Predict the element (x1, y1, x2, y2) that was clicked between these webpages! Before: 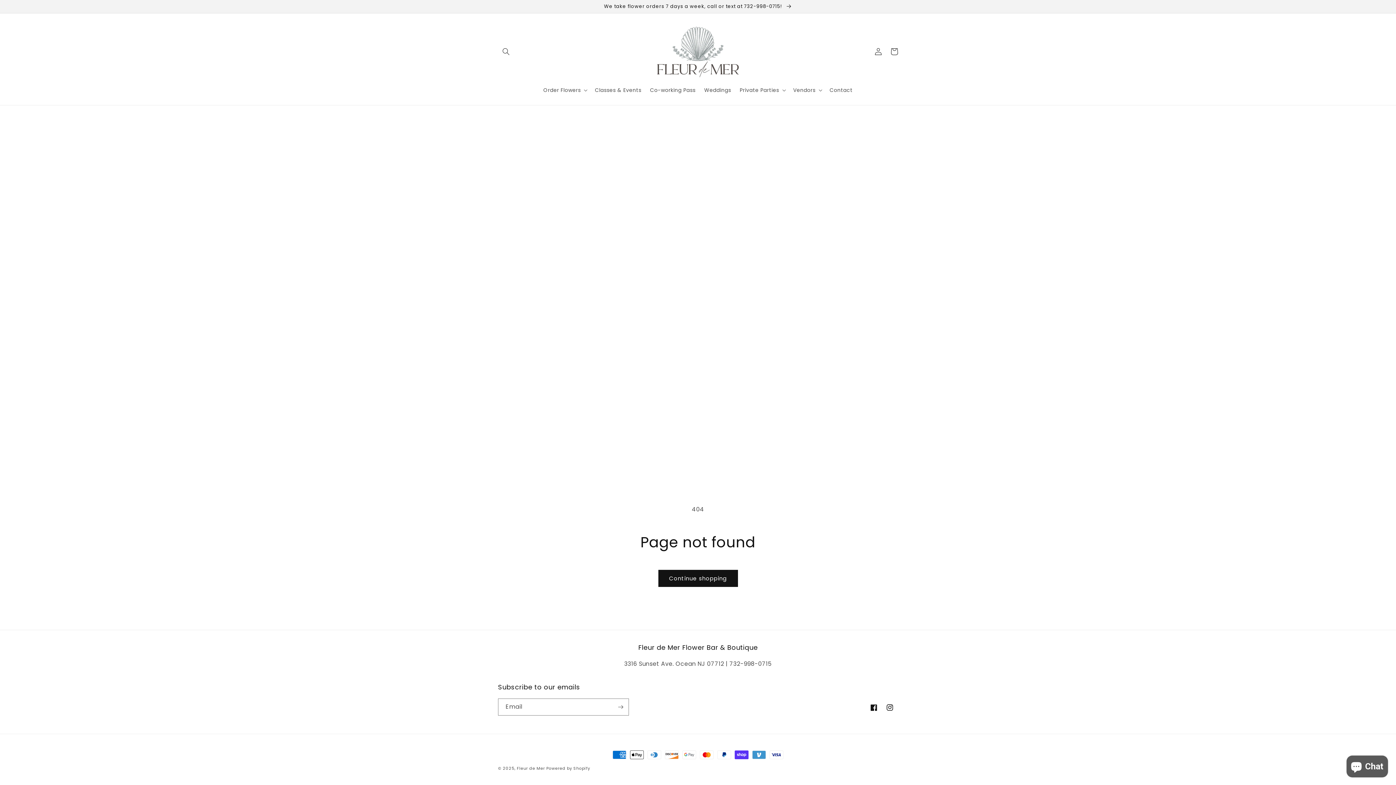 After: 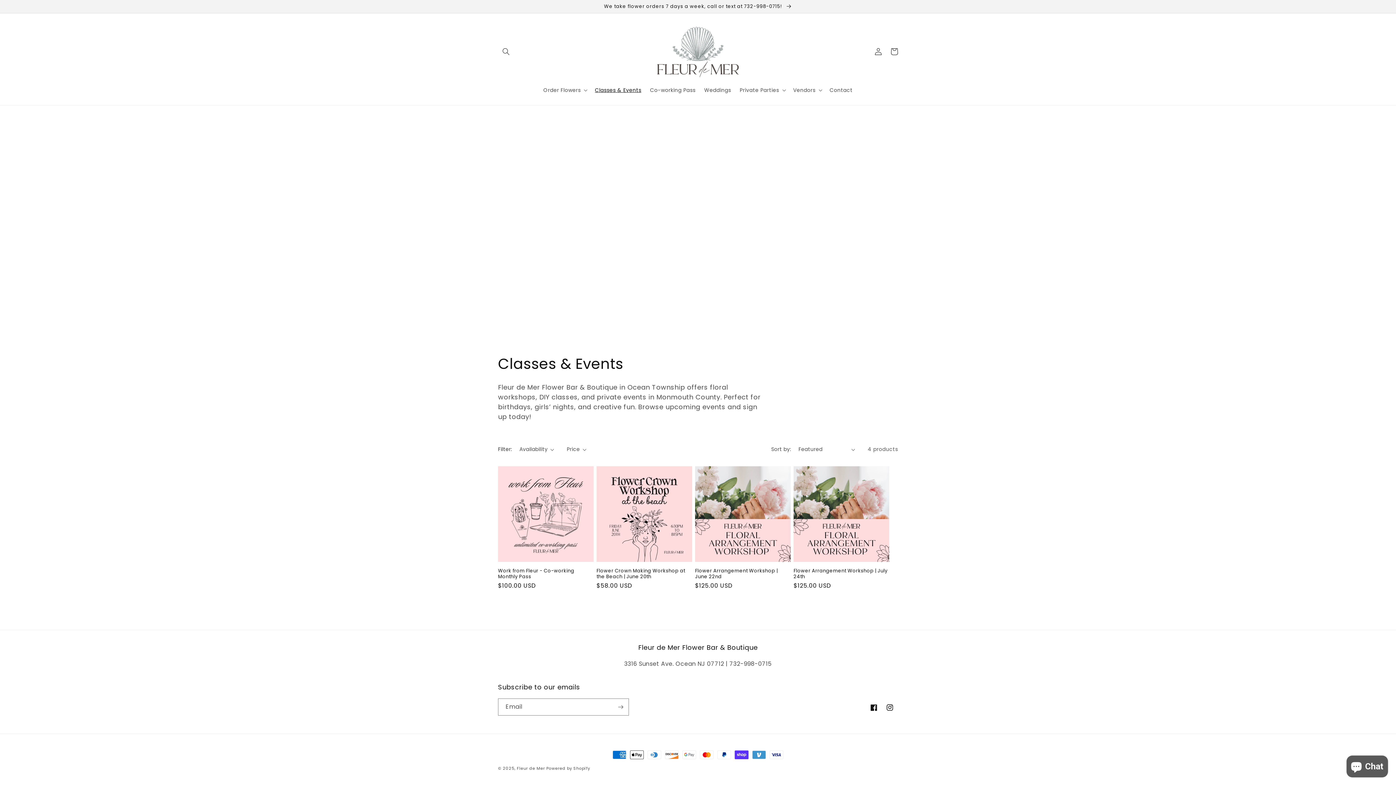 Action: bbox: (591, 82, 645, 97) label: Classes & Events